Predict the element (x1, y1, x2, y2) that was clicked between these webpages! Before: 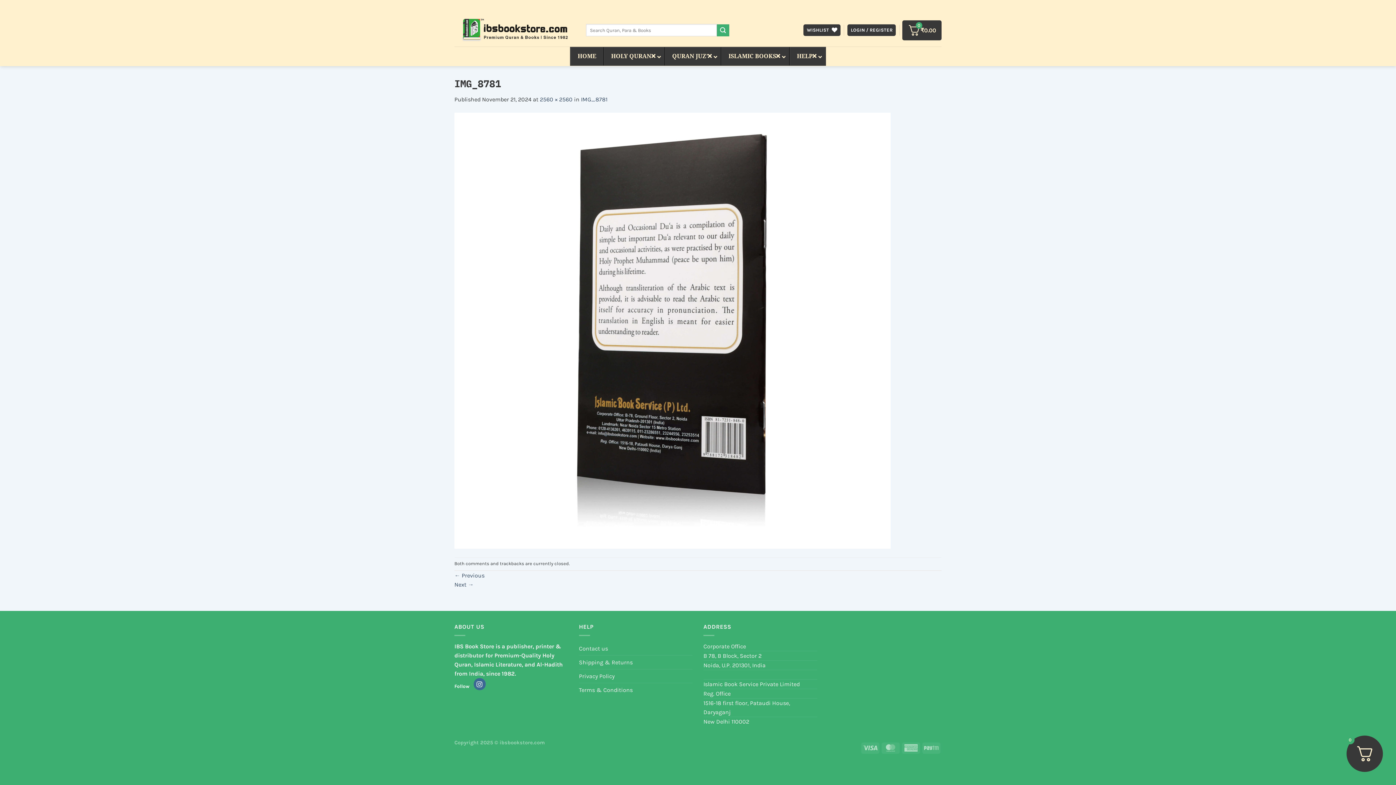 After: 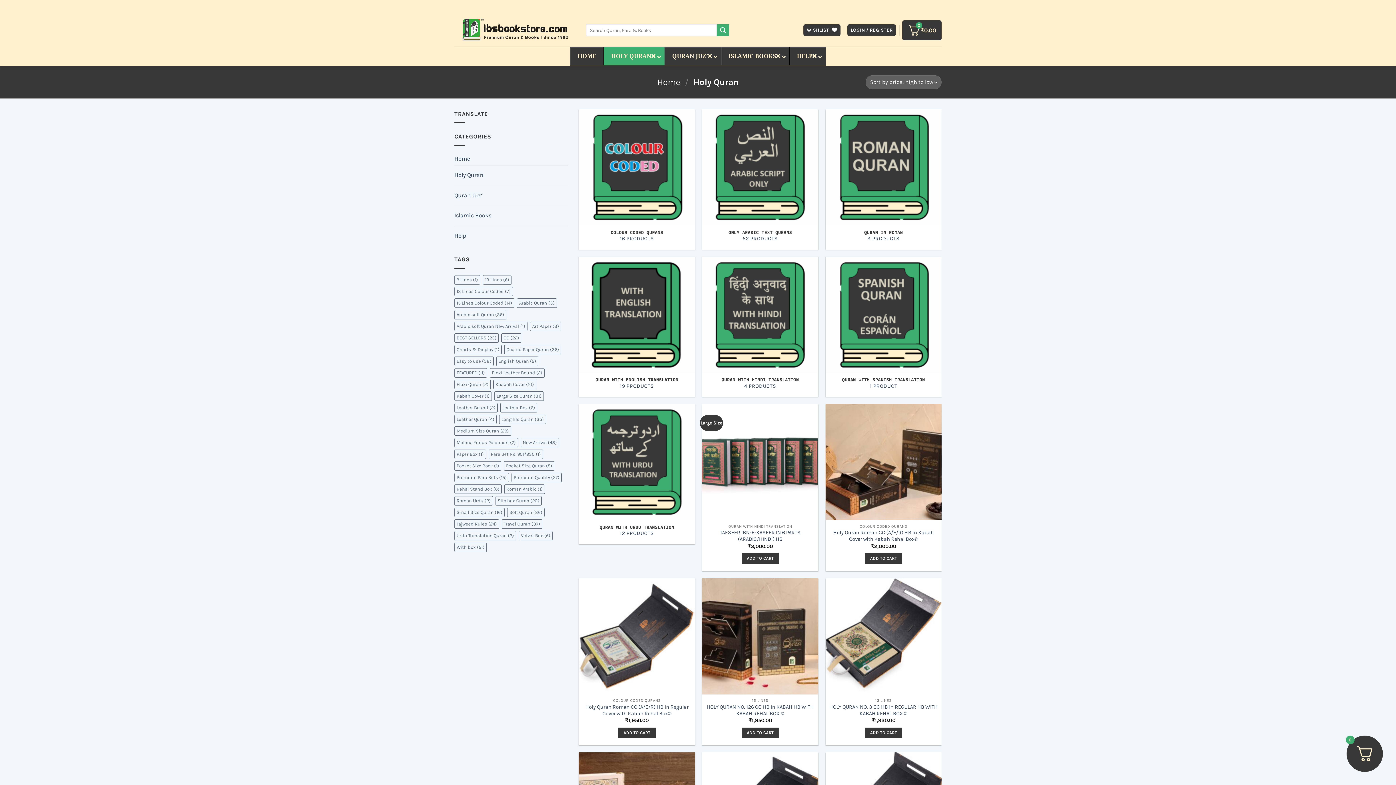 Action: bbox: (603, 47, 664, 65) label: HOLY QURAN